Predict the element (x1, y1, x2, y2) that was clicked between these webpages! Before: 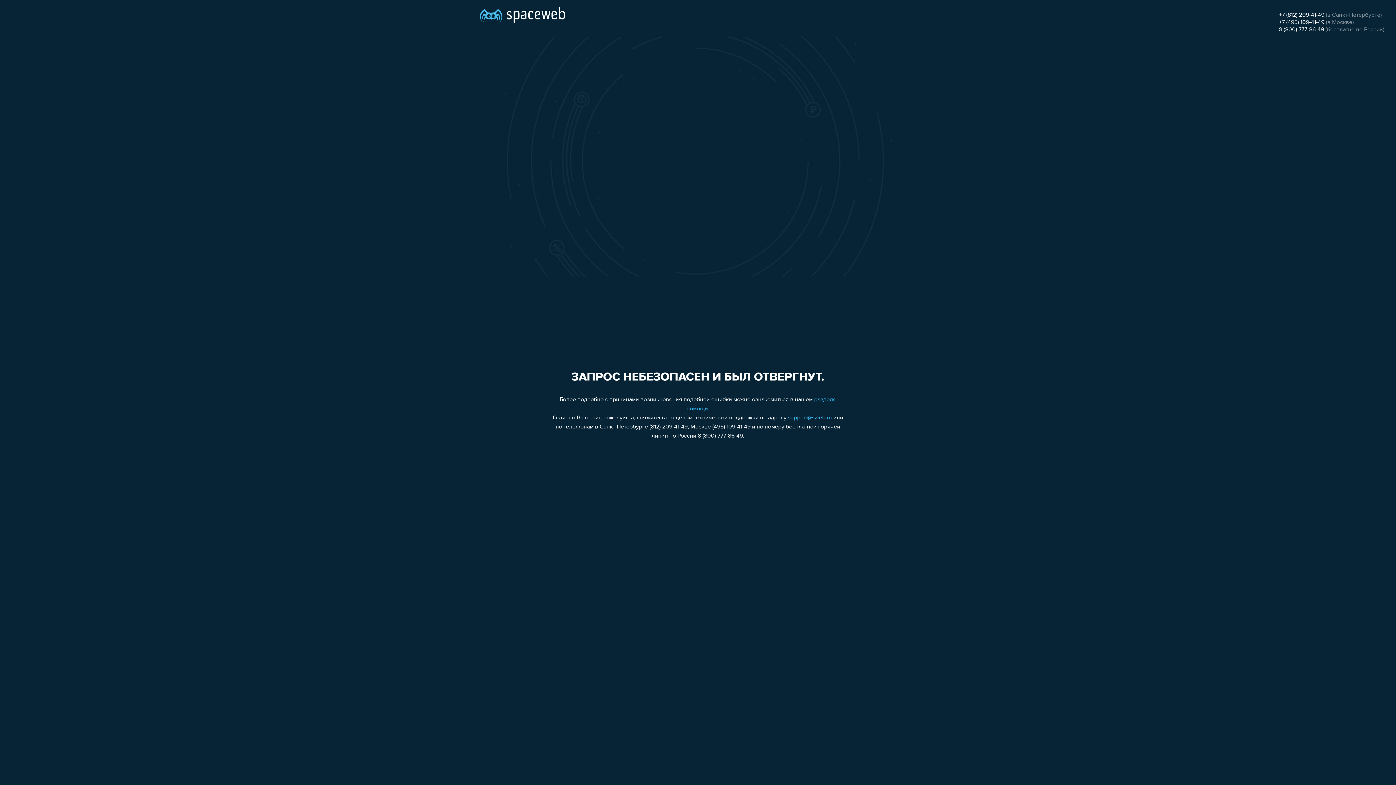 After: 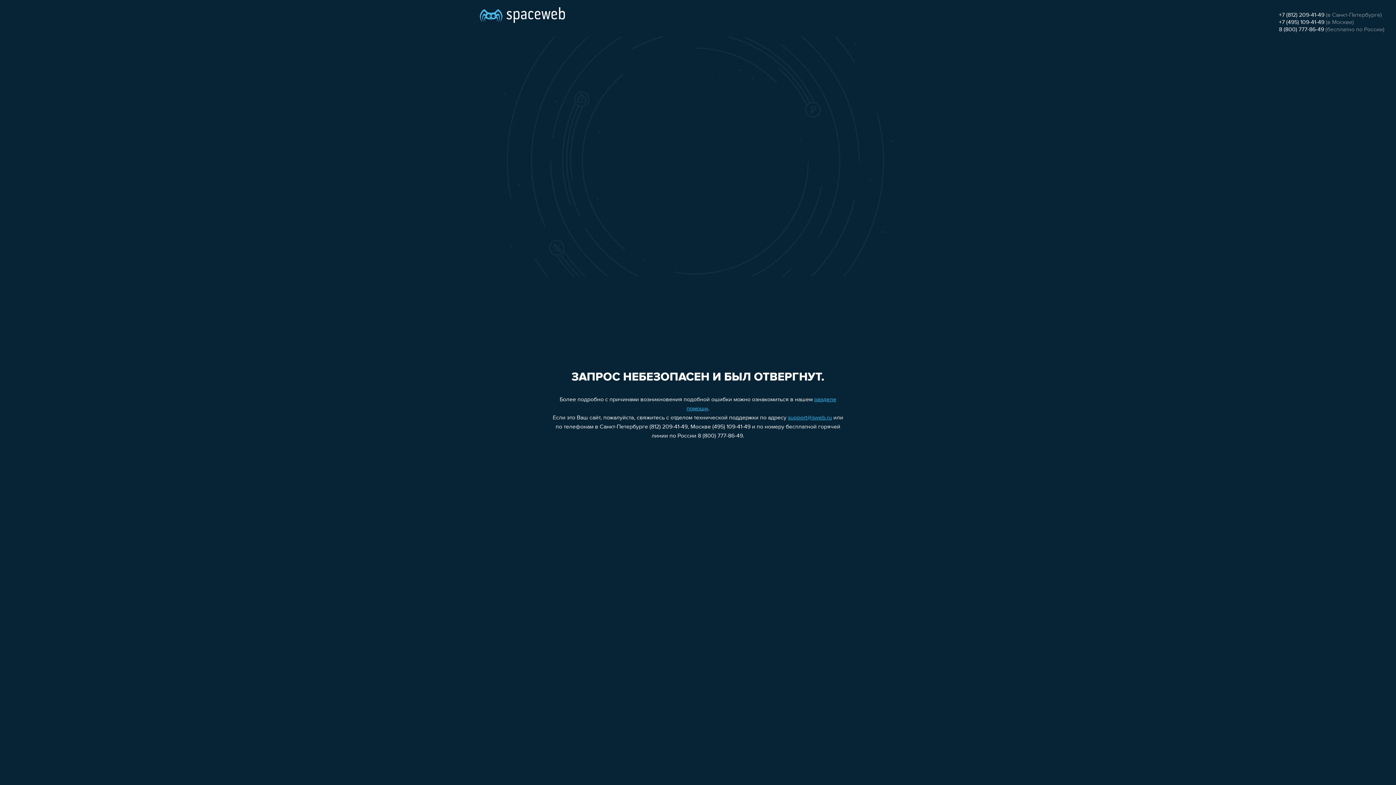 Action: label: 8 (800) 777-86-49 bbox: (1279, 26, 1324, 32)